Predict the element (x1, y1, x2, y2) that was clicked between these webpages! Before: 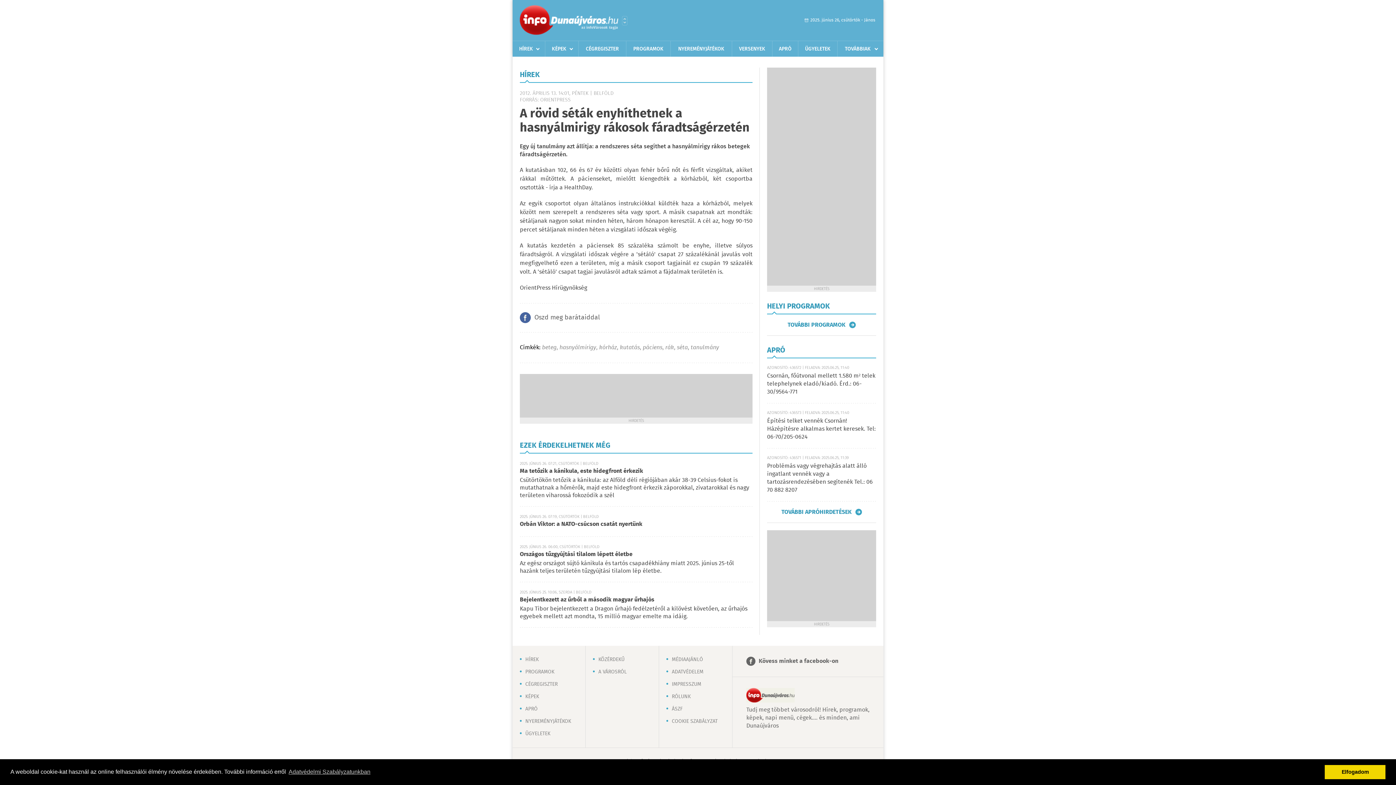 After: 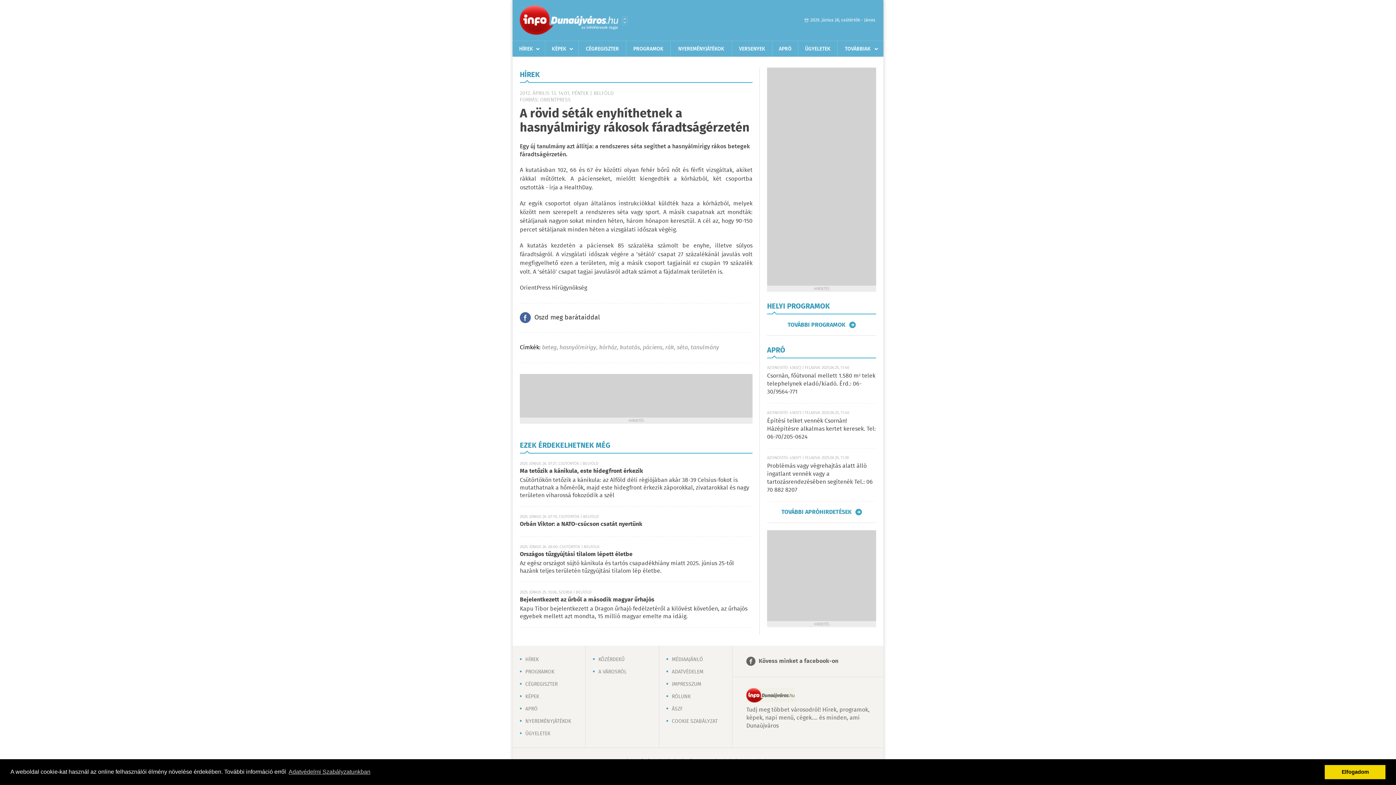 Action: bbox: (520, 312, 600, 323) label: Oszd meg barátaiddal